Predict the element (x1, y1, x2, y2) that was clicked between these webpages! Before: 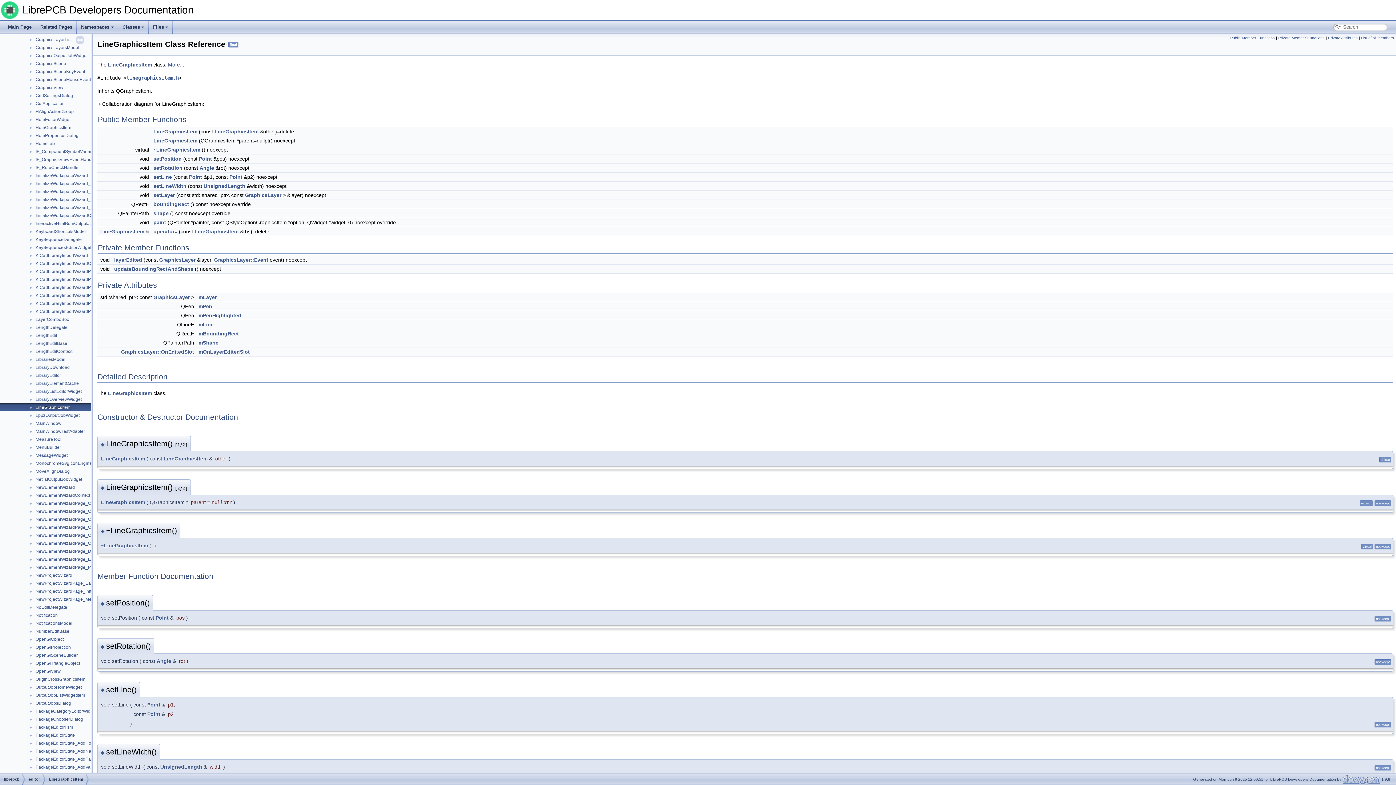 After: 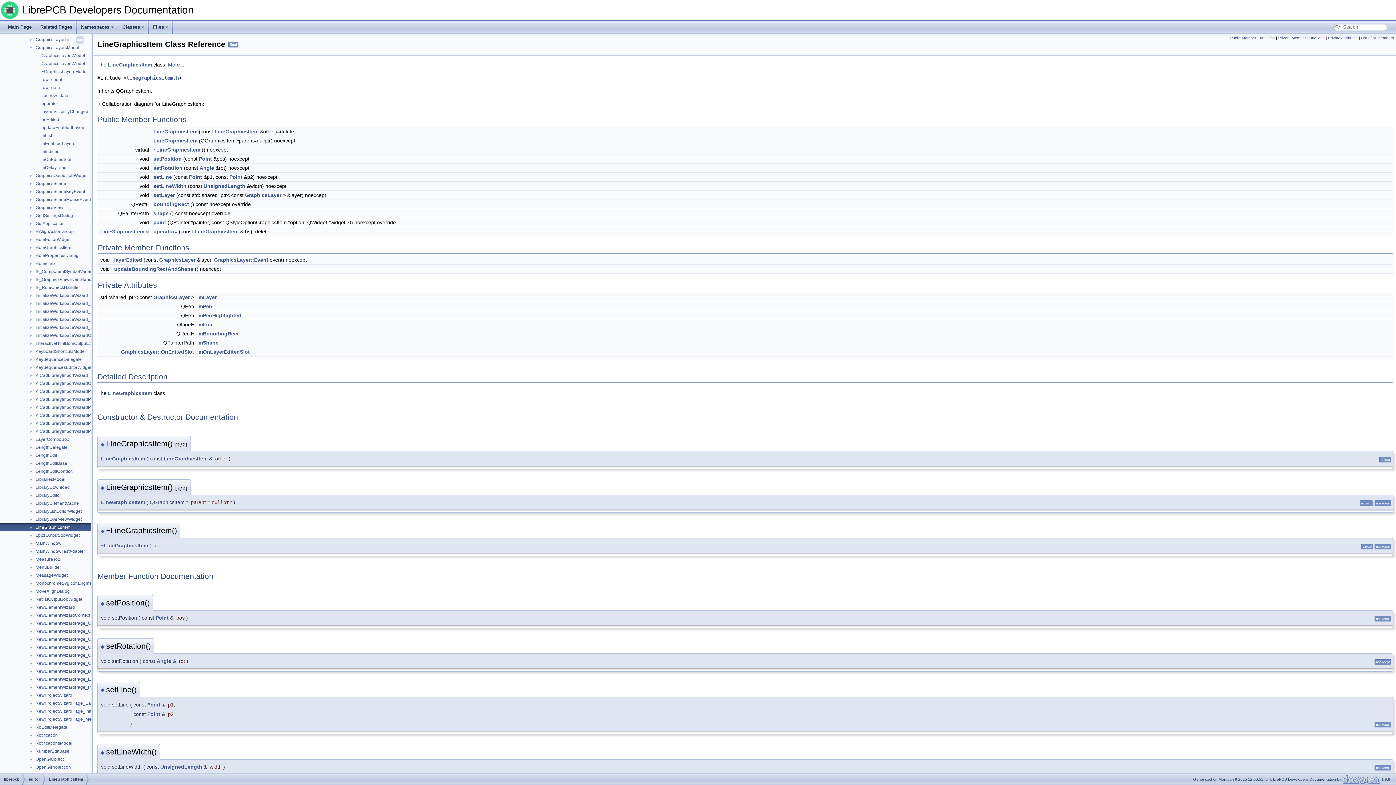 Action: bbox: (0, 44, 34, 50) label: ►